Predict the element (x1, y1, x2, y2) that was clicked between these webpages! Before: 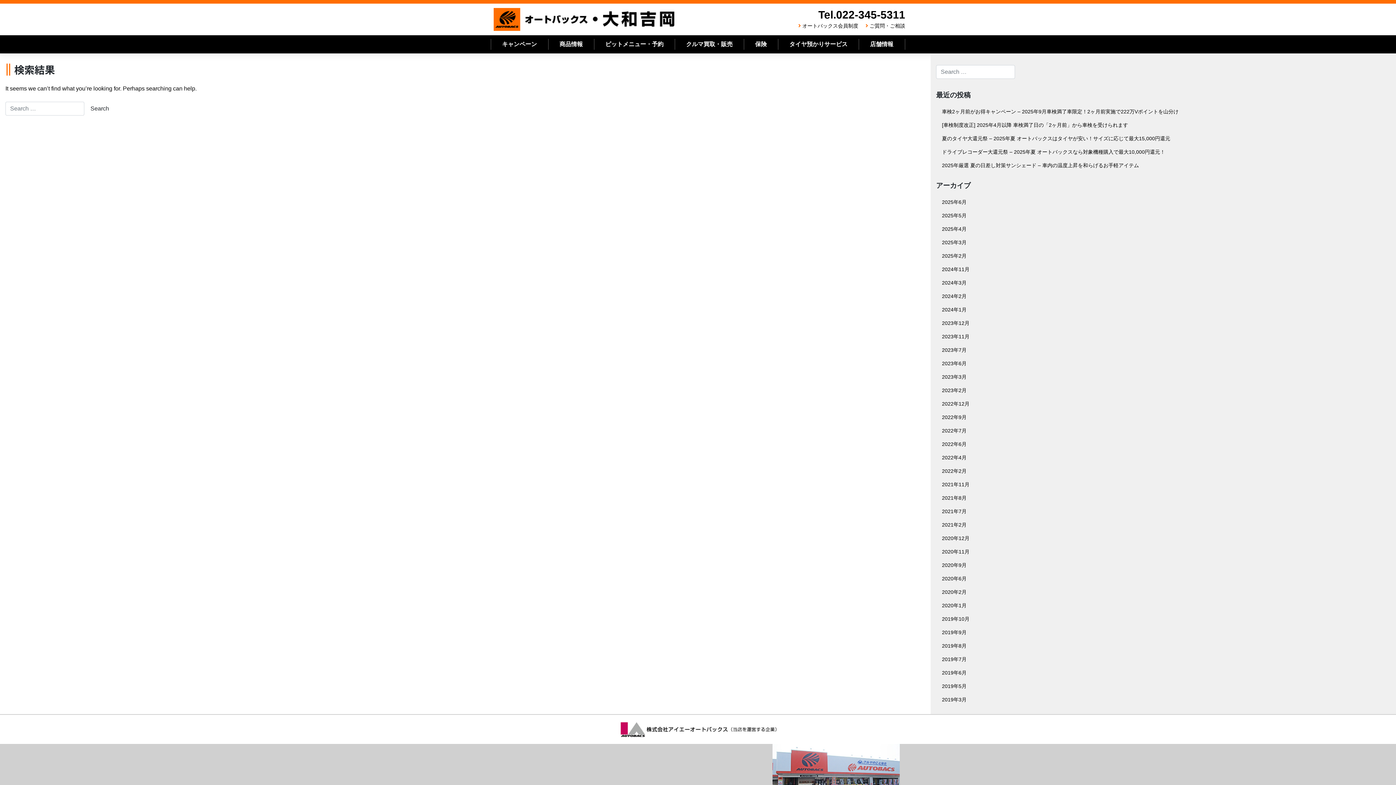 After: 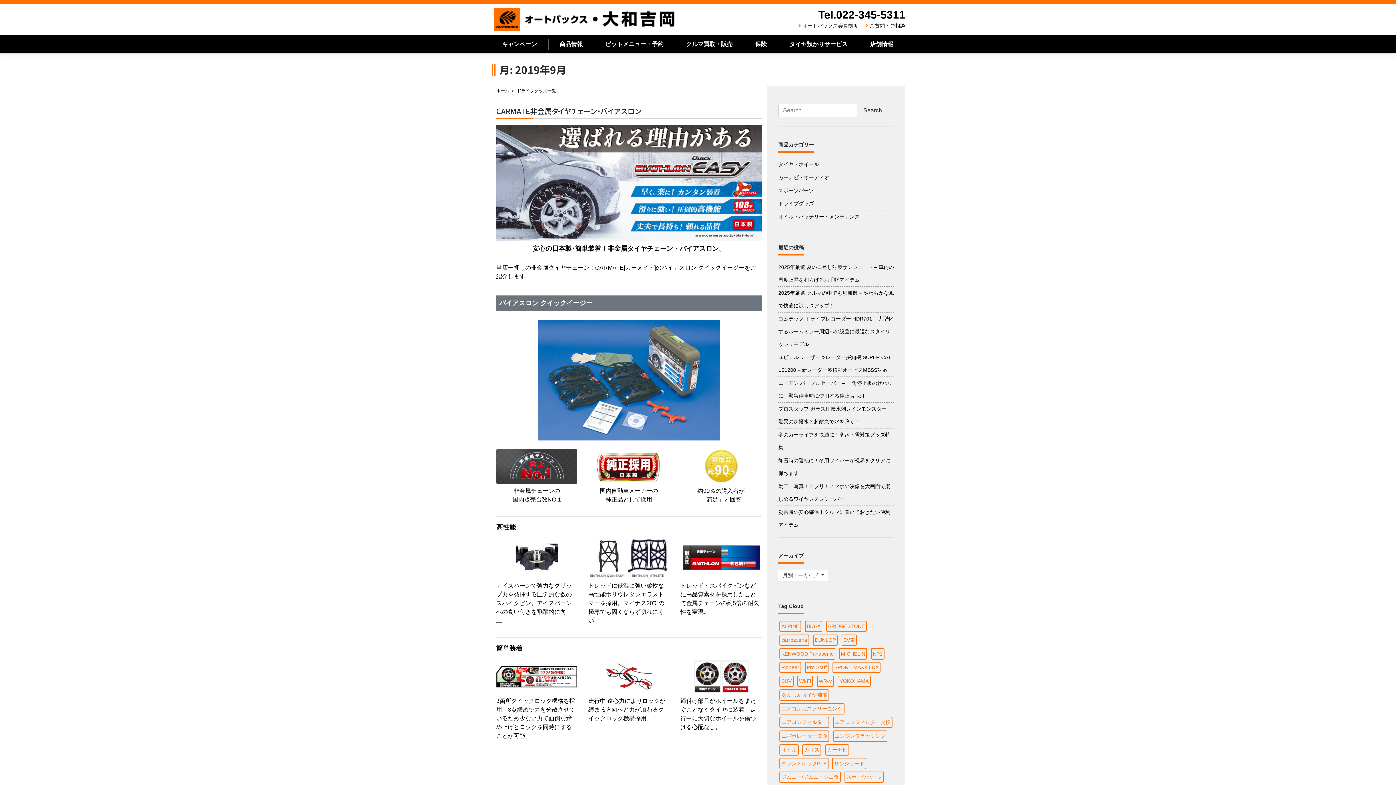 Action: bbox: (936, 626, 1390, 639) label: 2019年9月